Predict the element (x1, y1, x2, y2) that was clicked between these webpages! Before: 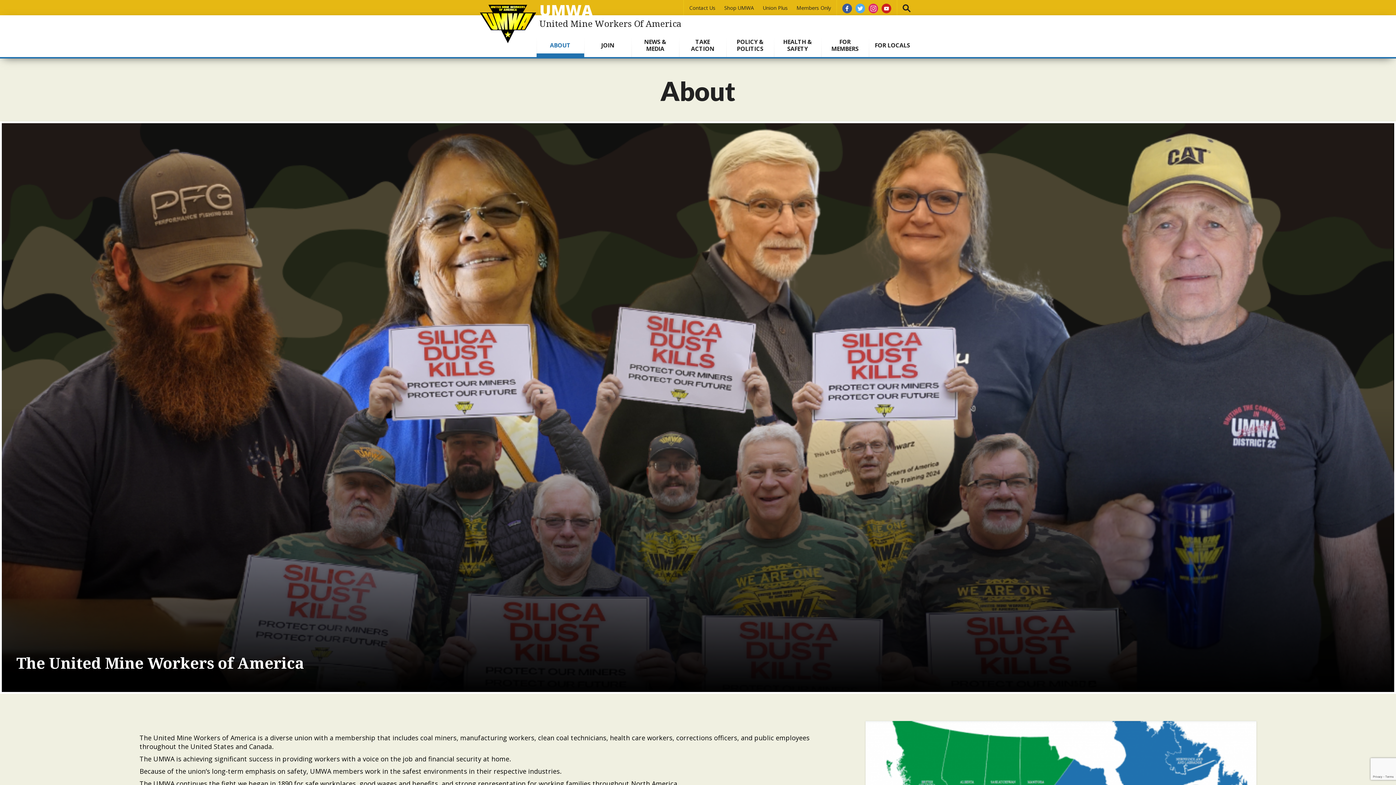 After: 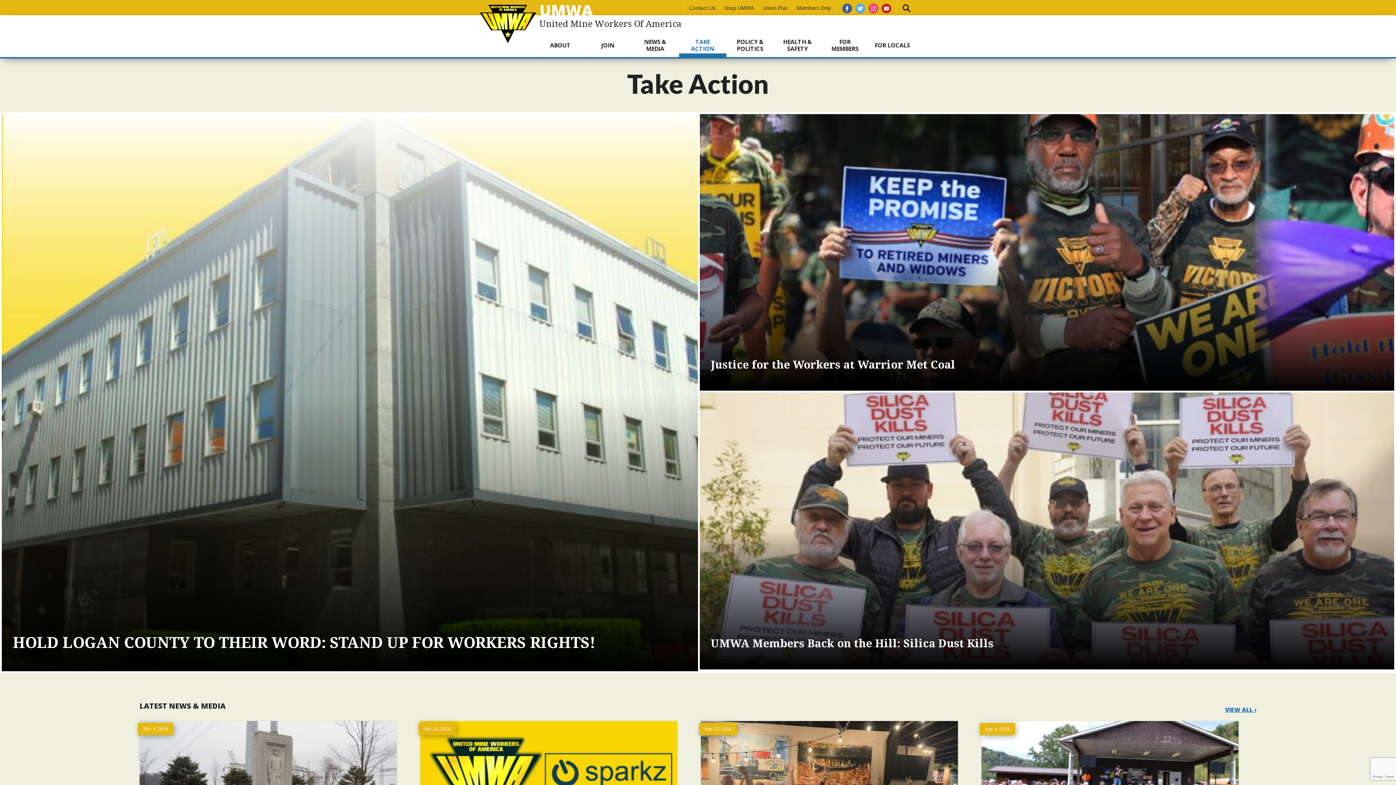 Action: bbox: (684, 38, 721, 52) label: TAKE ACTION